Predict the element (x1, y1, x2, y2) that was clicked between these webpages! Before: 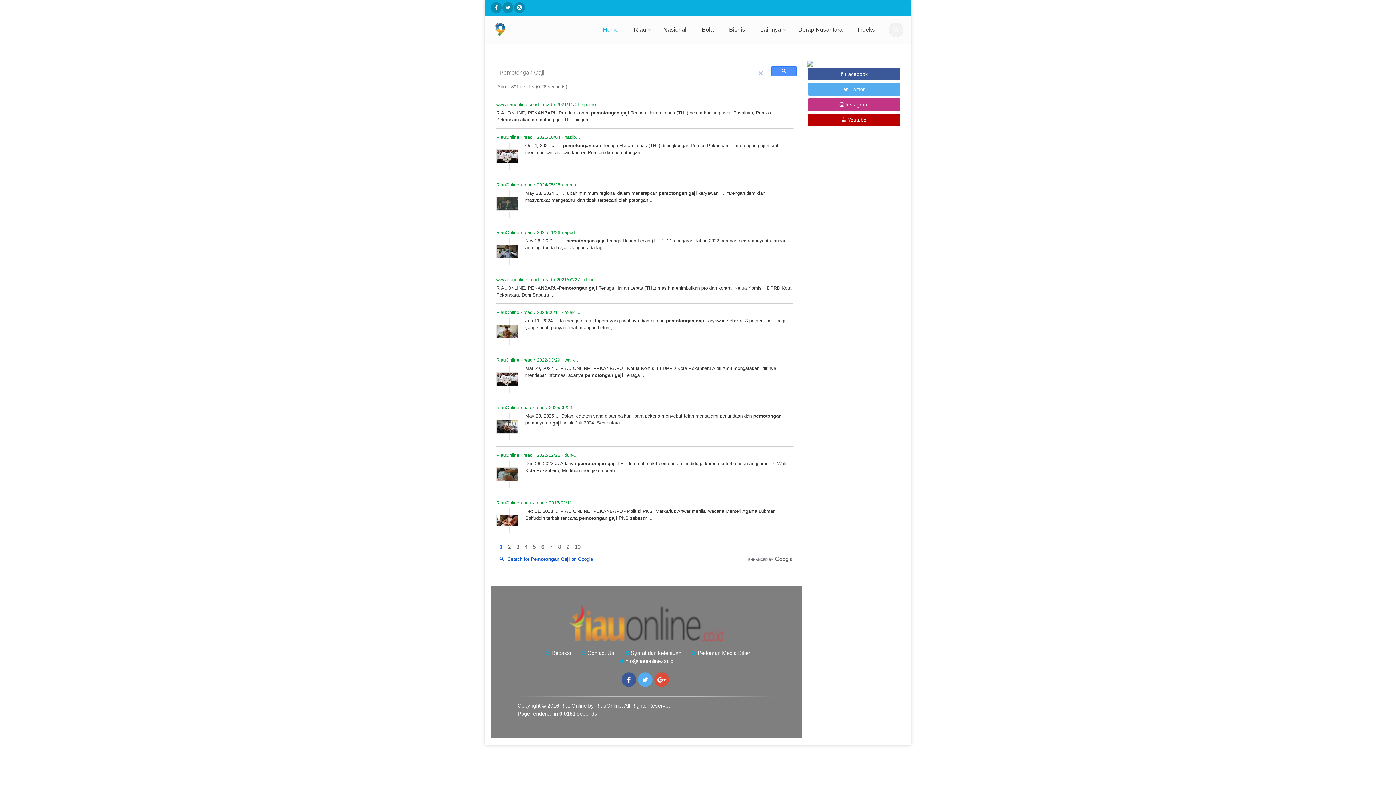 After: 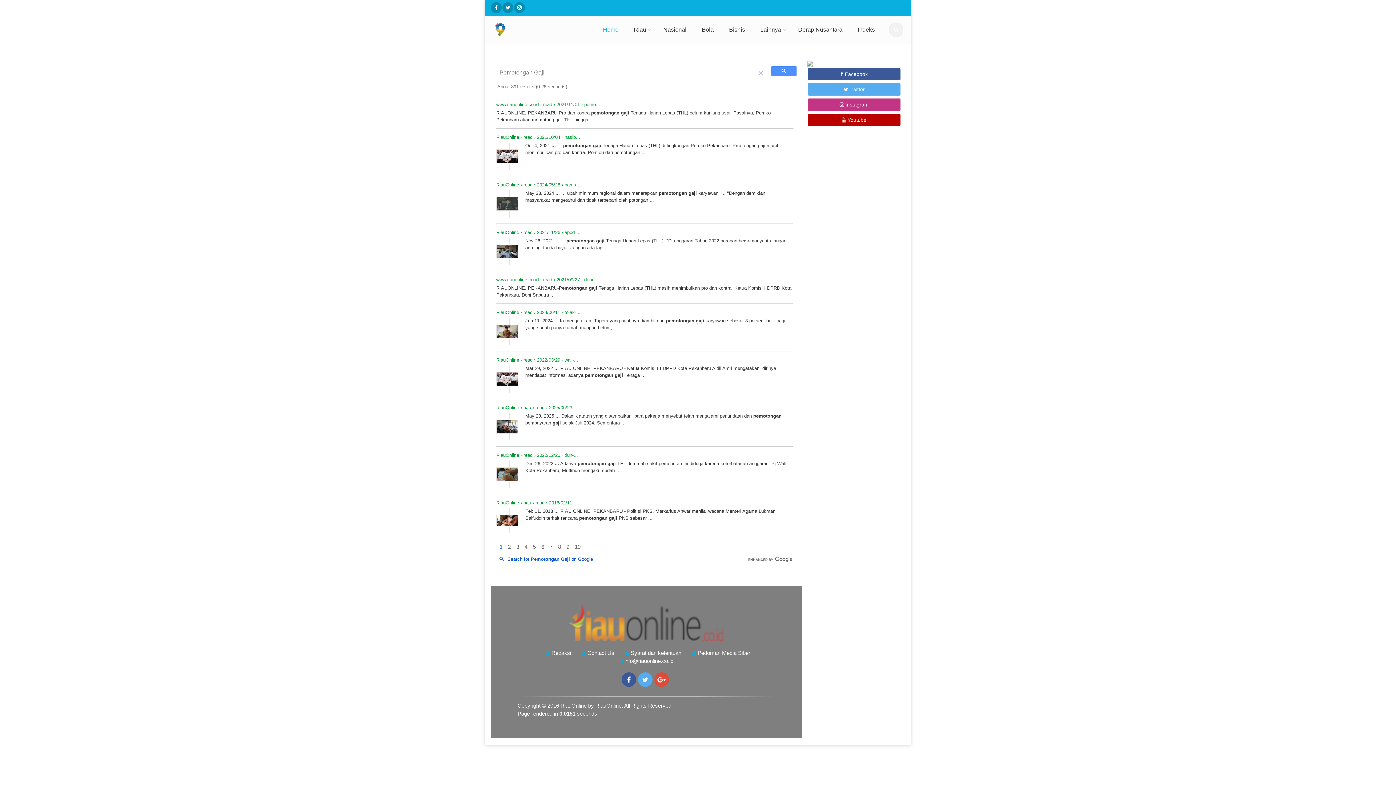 Action: bbox: (496, 508, 522, 533)